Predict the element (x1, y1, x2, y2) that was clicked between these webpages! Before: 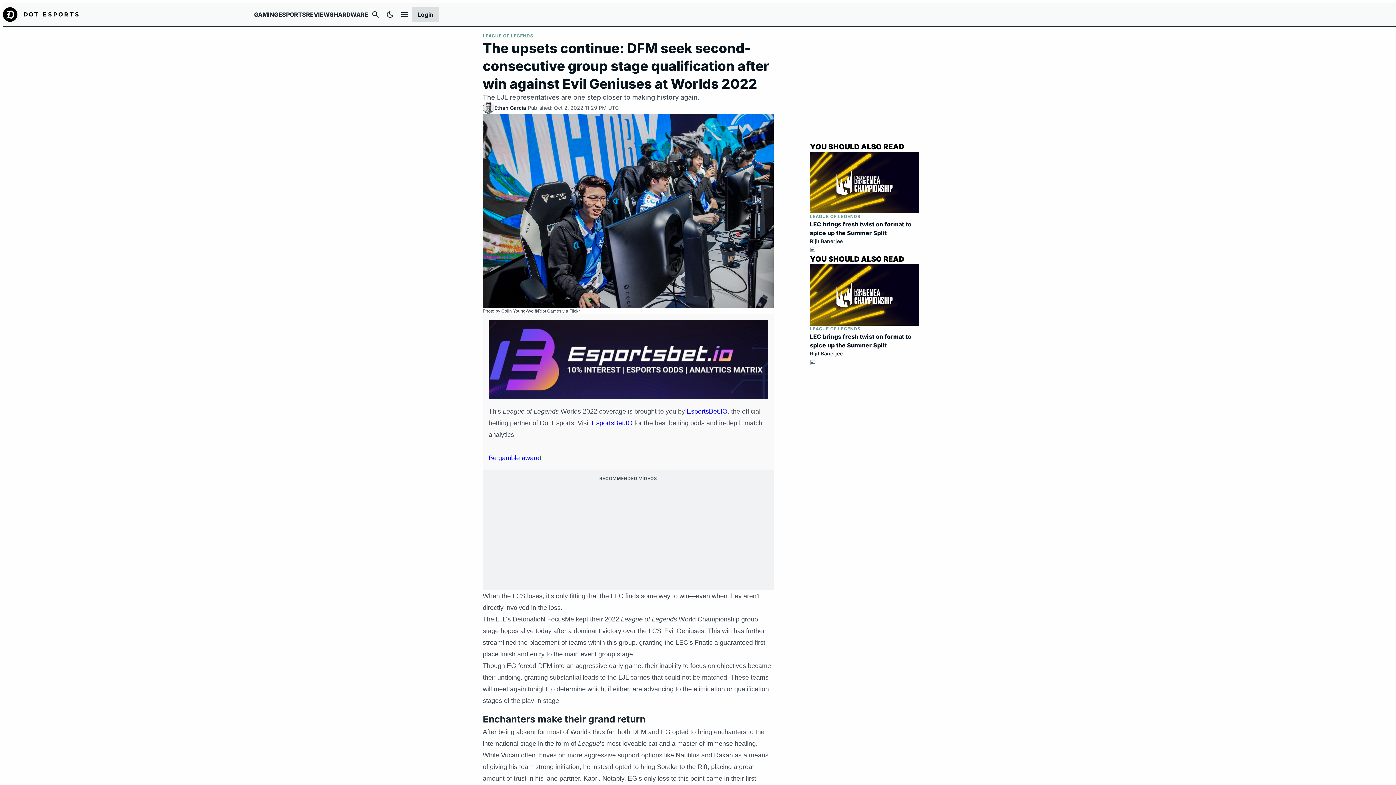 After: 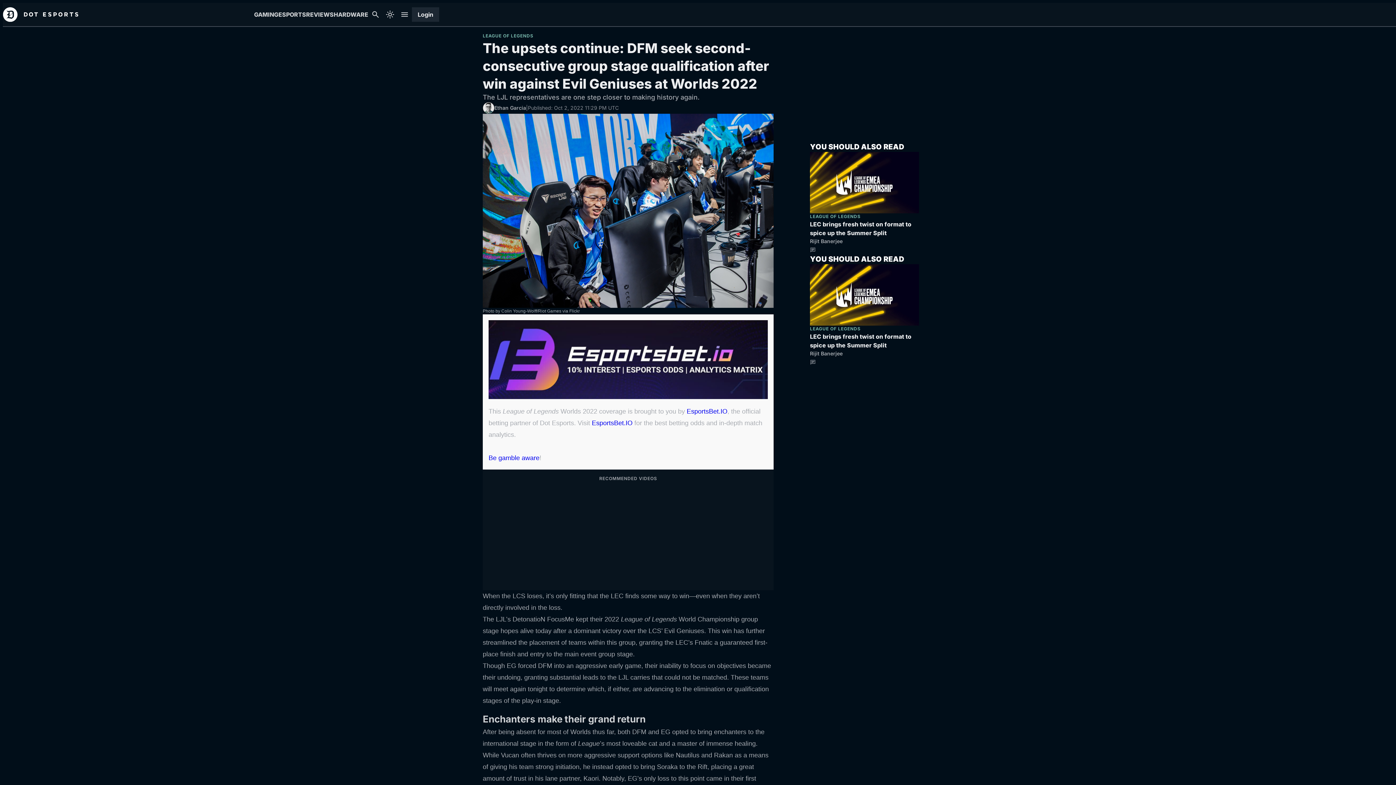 Action: label: Dark Mode bbox: (382, 7, 397, 21)